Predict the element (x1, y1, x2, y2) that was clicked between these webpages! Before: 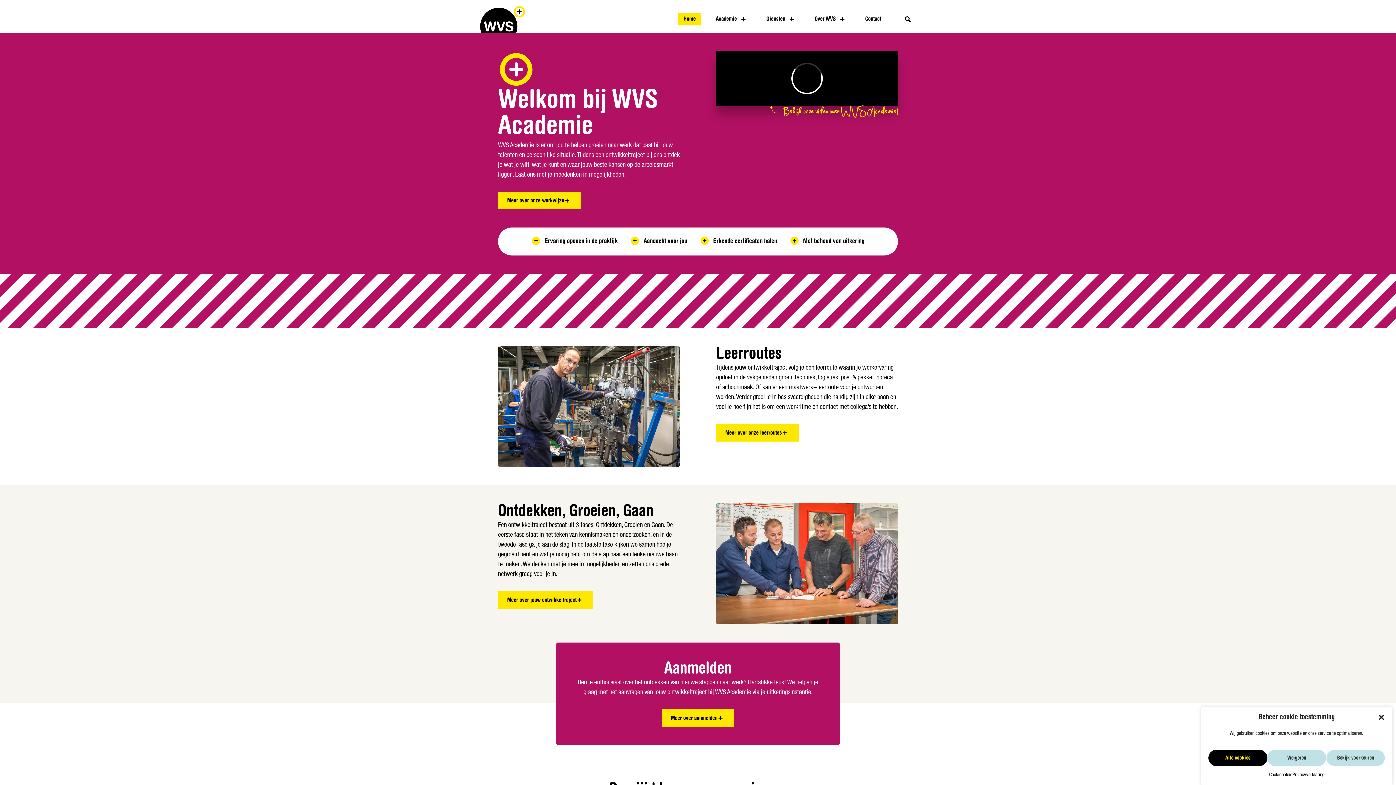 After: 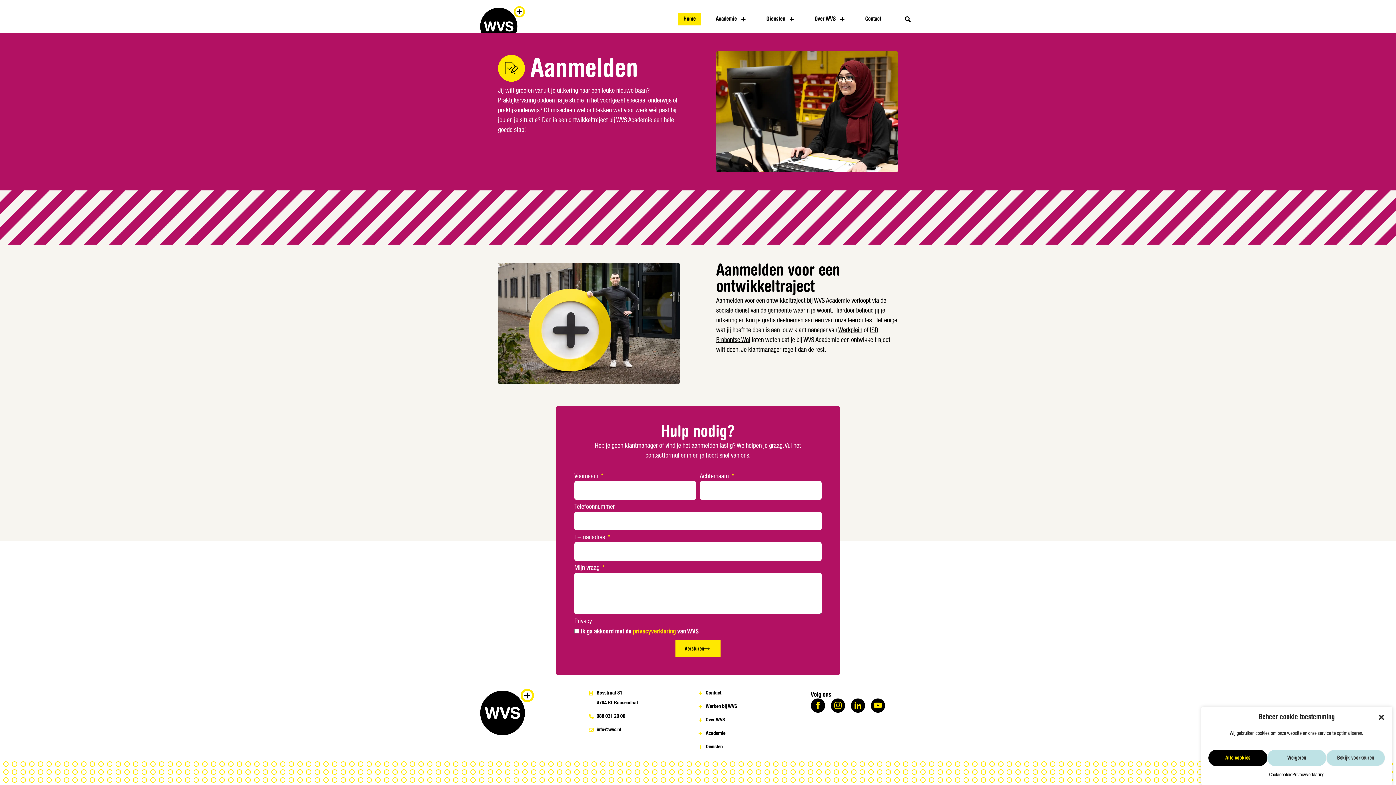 Action: bbox: (662, 709, 734, 727) label: Meer over aanmelden